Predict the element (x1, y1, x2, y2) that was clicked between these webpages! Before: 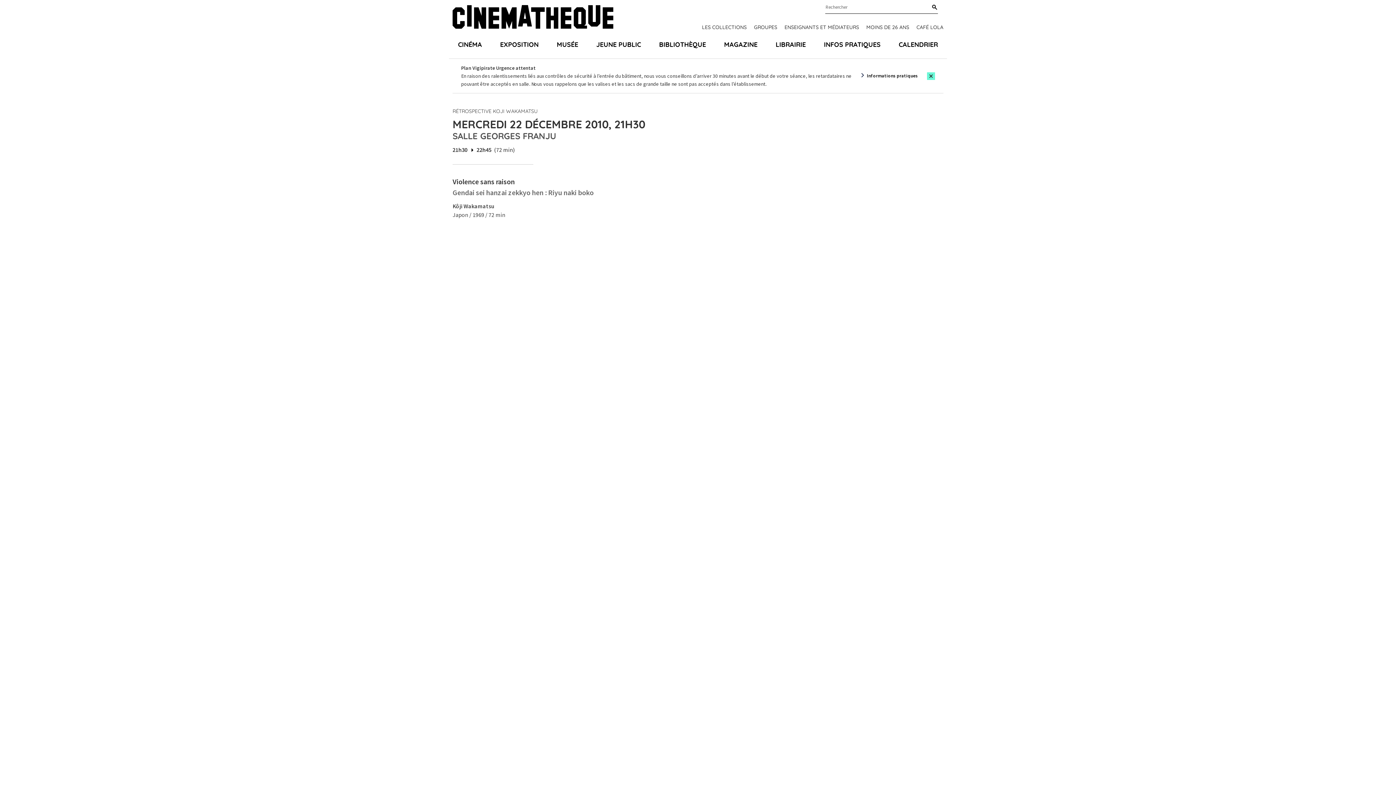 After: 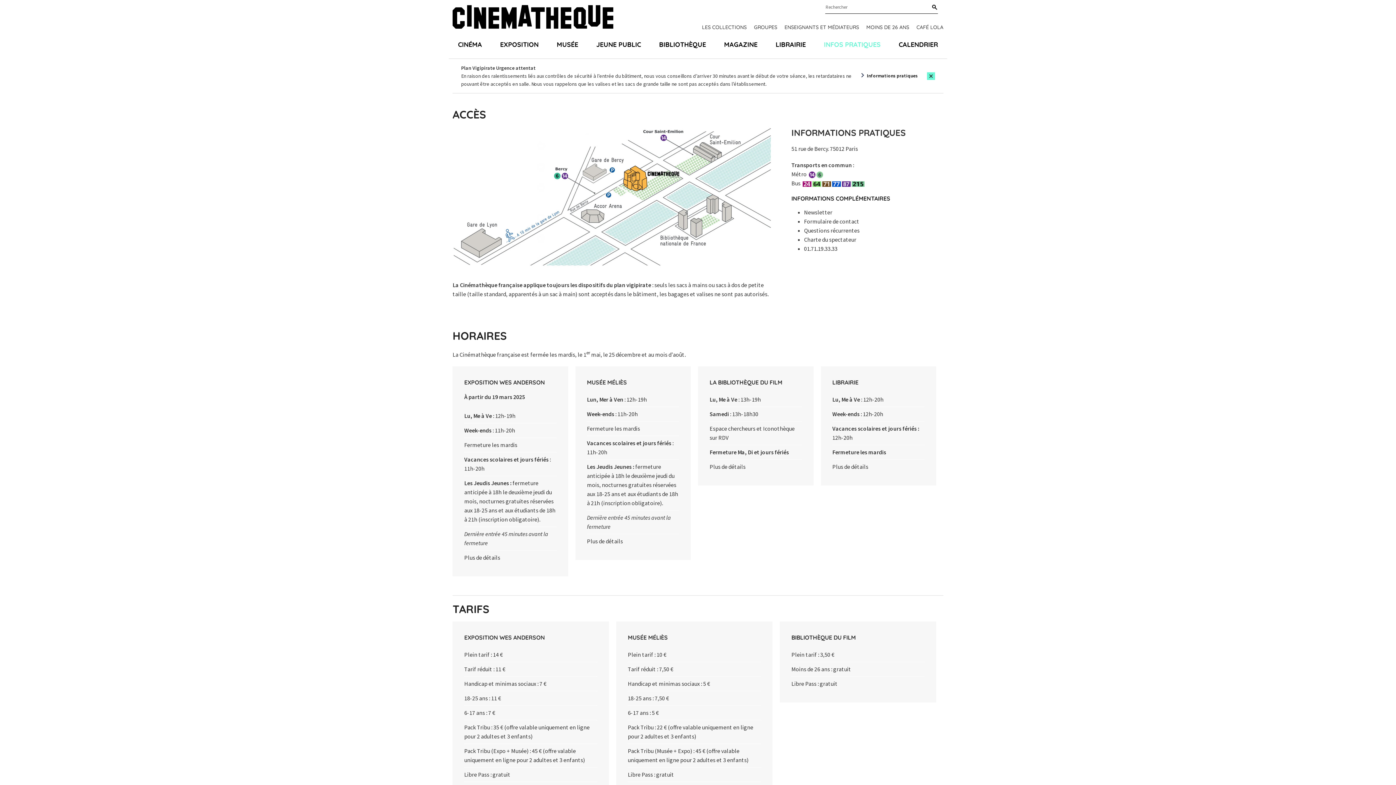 Action: bbox: (815, 30, 889, 58) label: INFOS PRATIQUES